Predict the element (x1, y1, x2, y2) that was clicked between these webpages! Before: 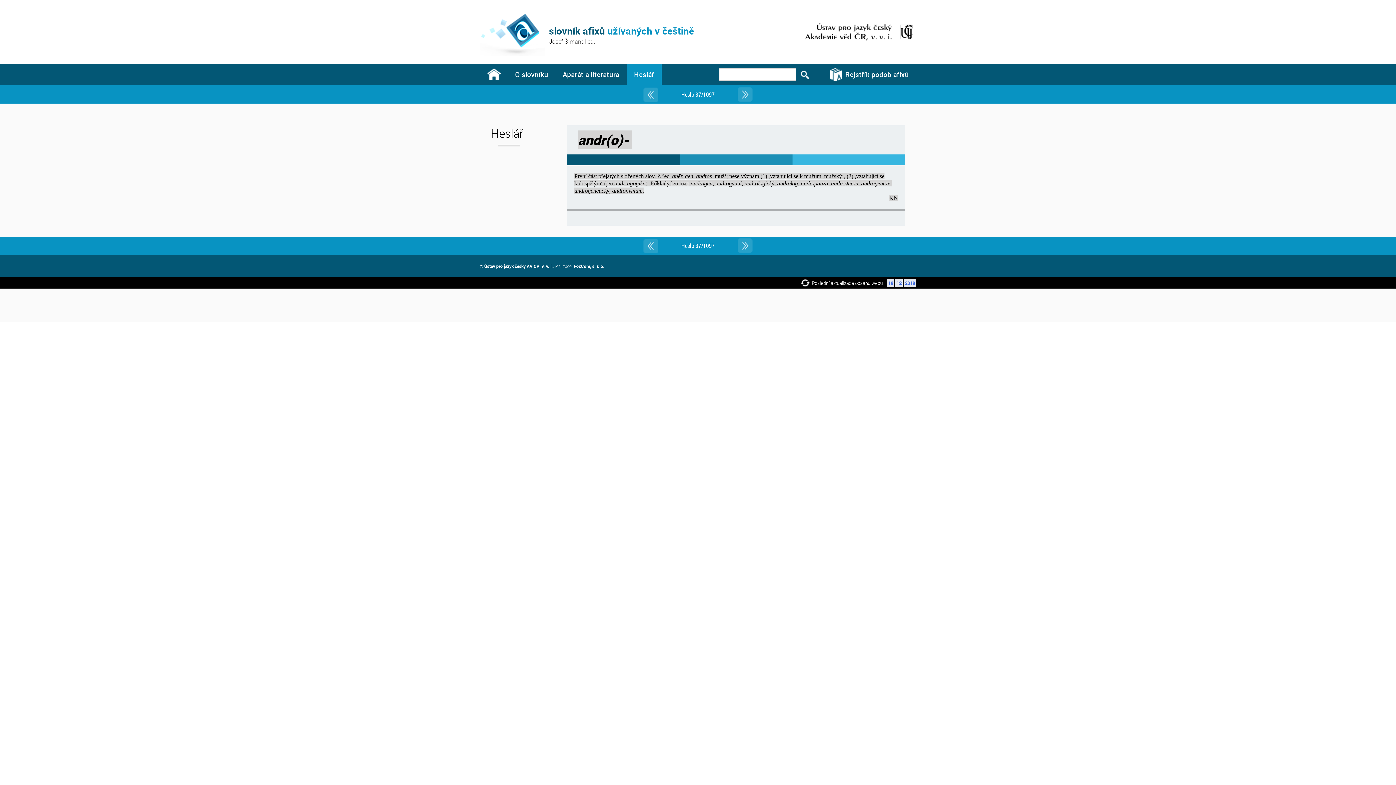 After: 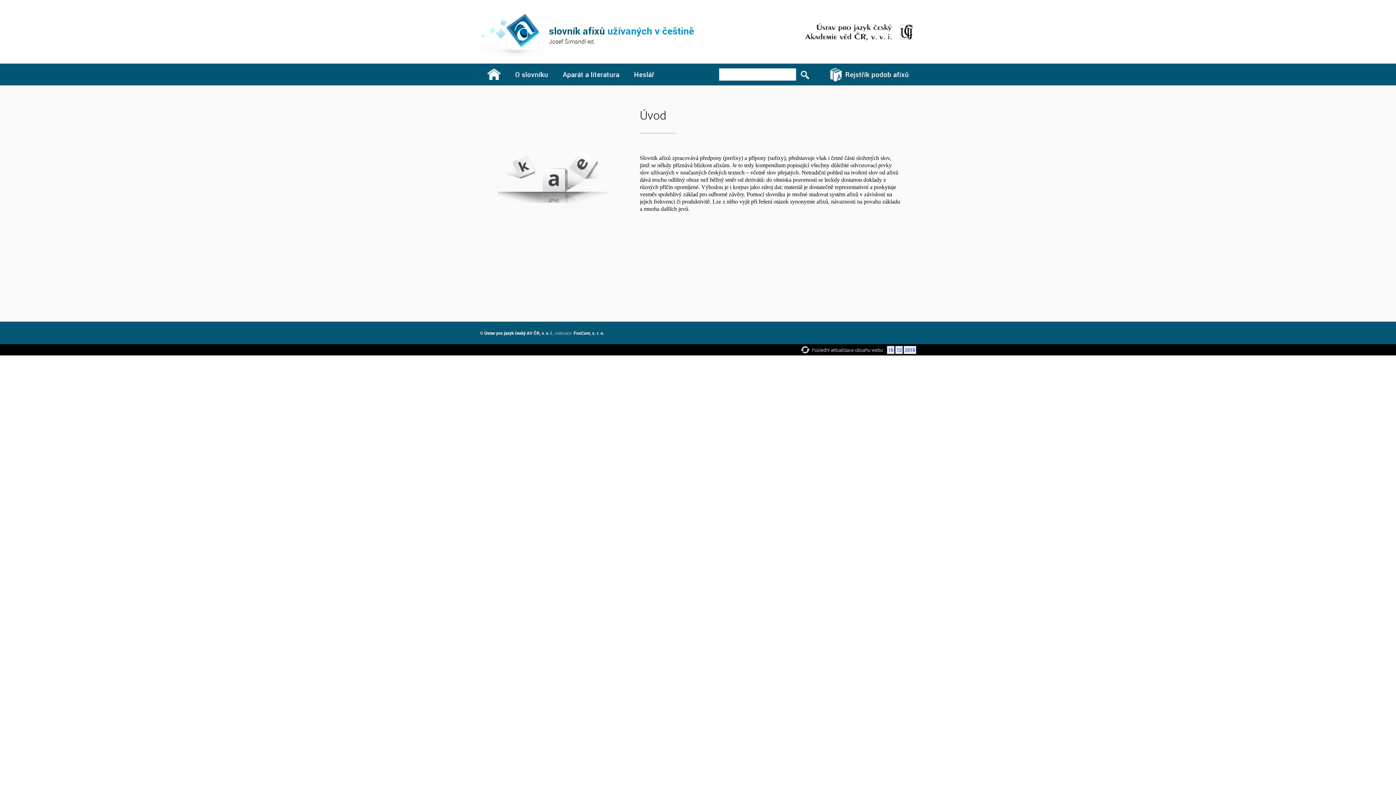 Action: bbox: (480, 63, 508, 85)